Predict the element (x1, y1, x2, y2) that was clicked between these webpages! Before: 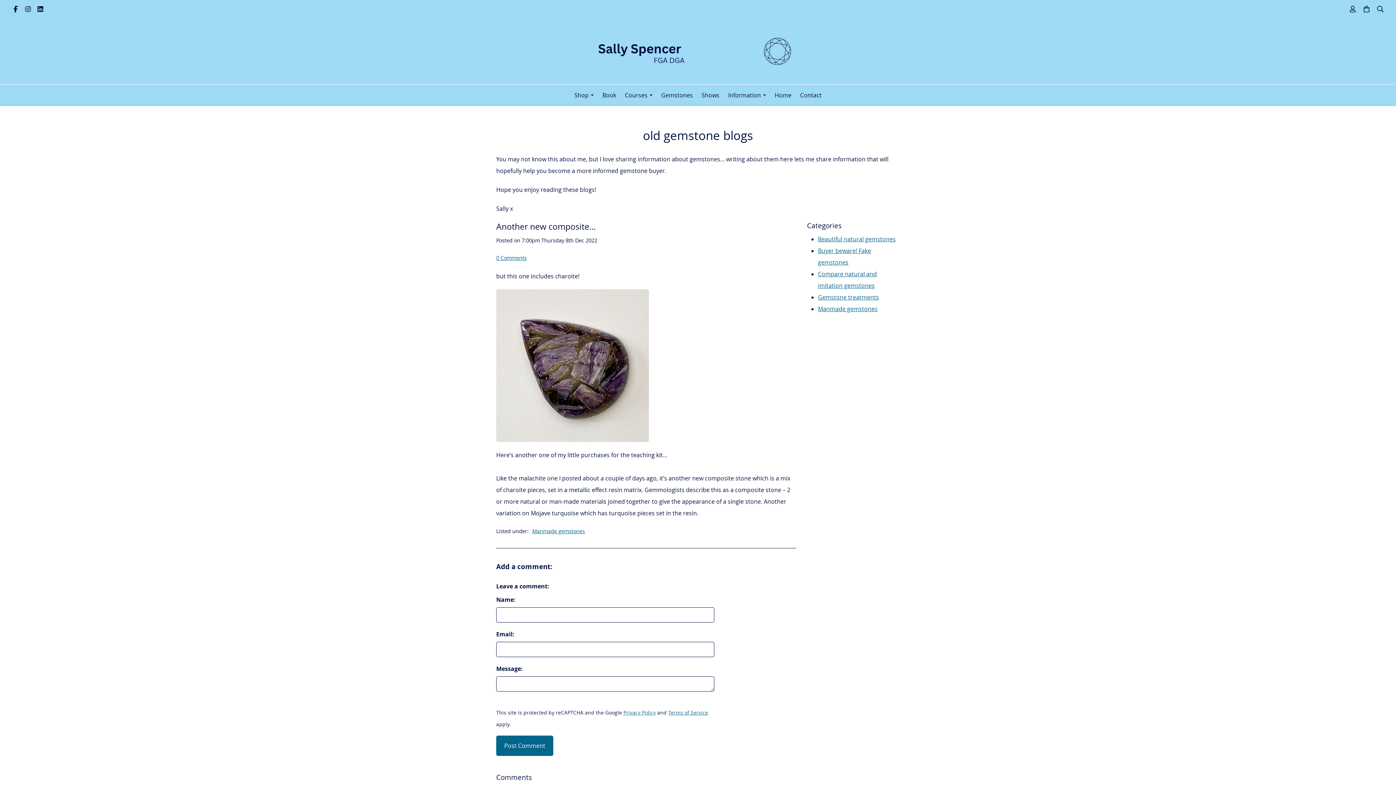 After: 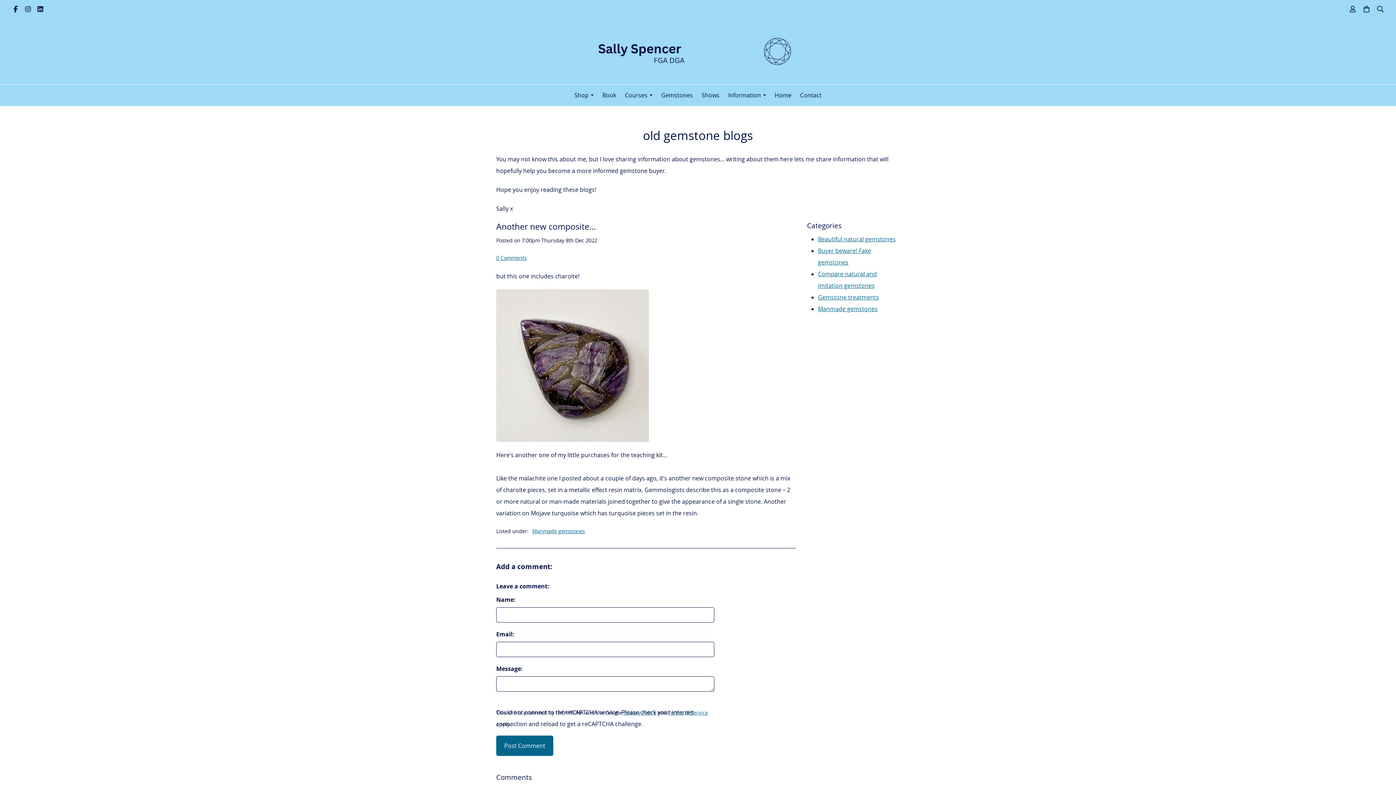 Action: bbox: (623, 709, 656, 716) label: Privacy Policy